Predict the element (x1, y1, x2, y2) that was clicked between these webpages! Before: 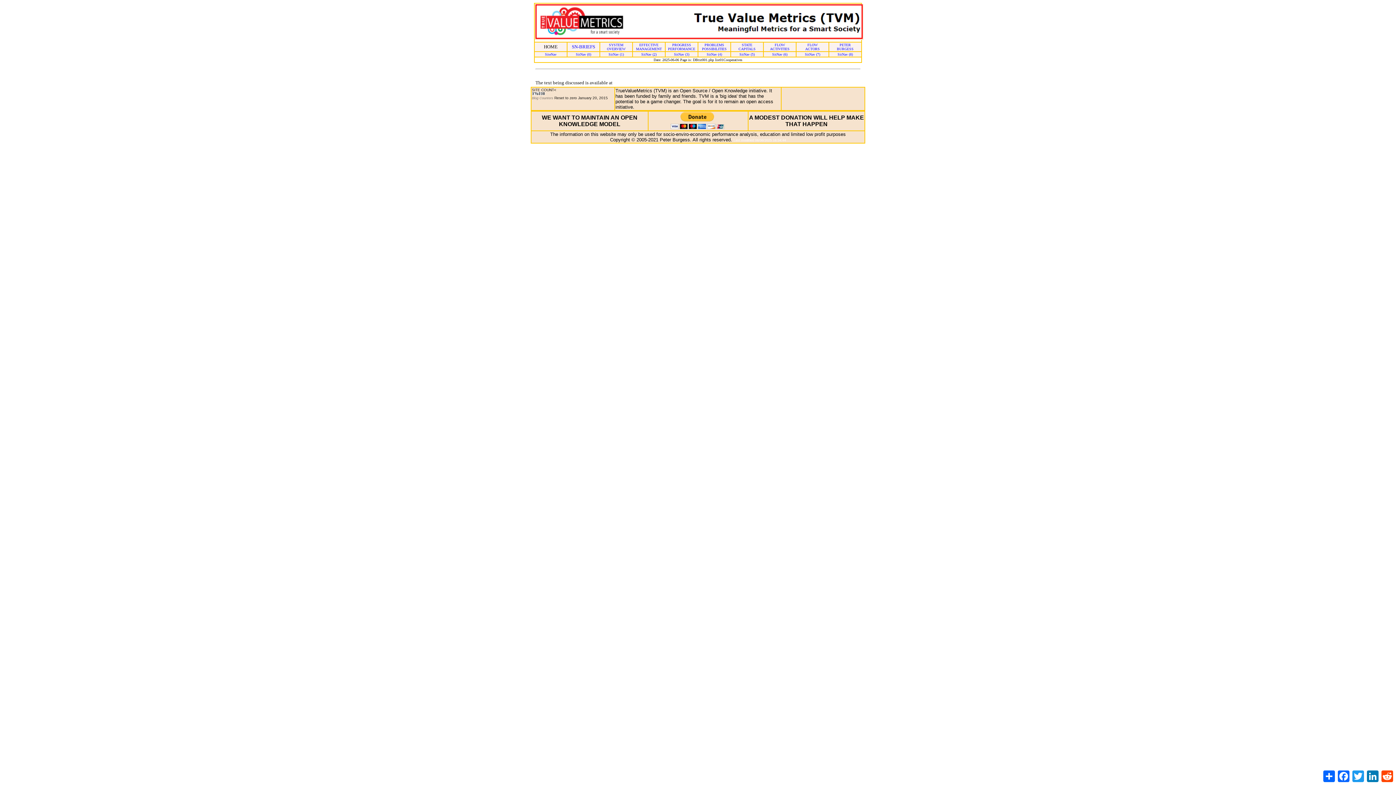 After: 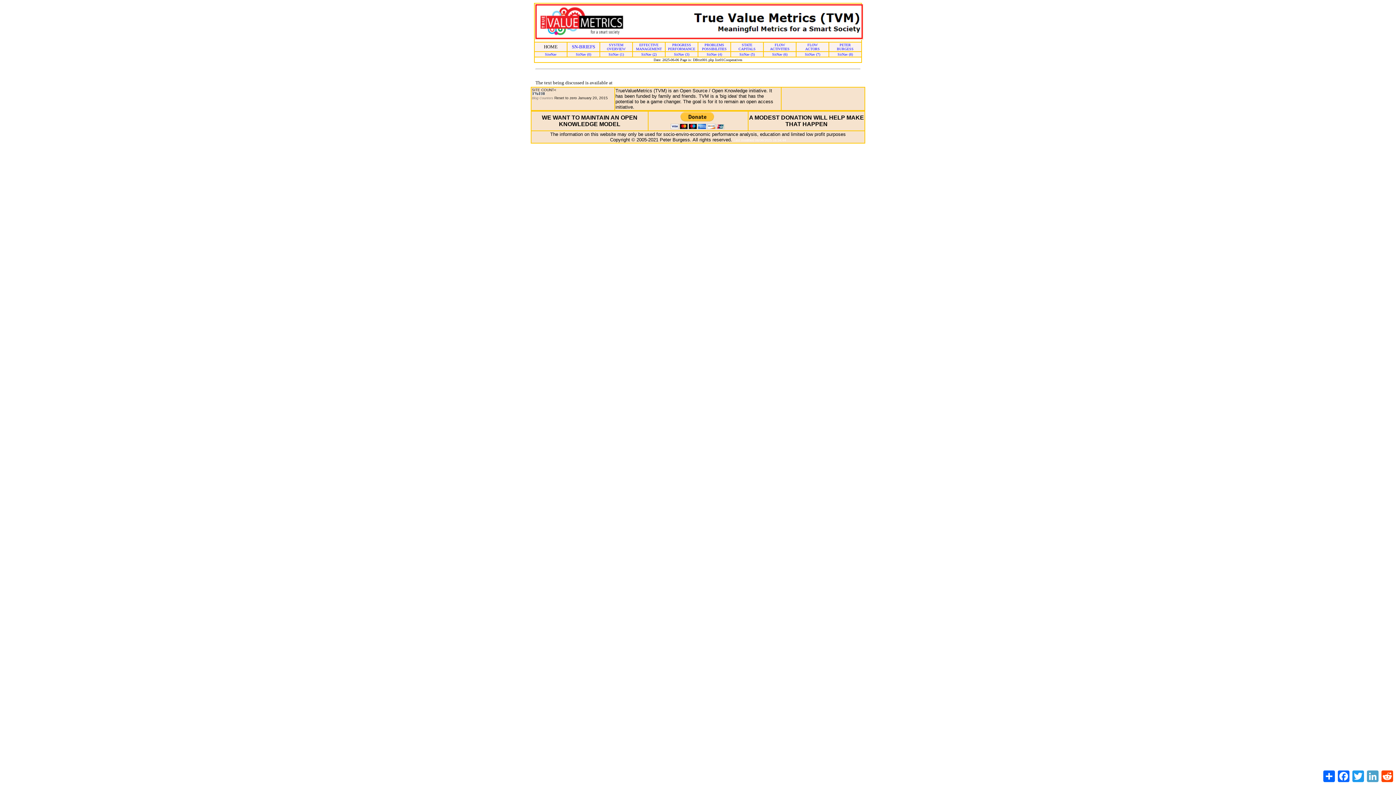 Action: bbox: (1365, 769, 1380, 784) label: LinkedIn